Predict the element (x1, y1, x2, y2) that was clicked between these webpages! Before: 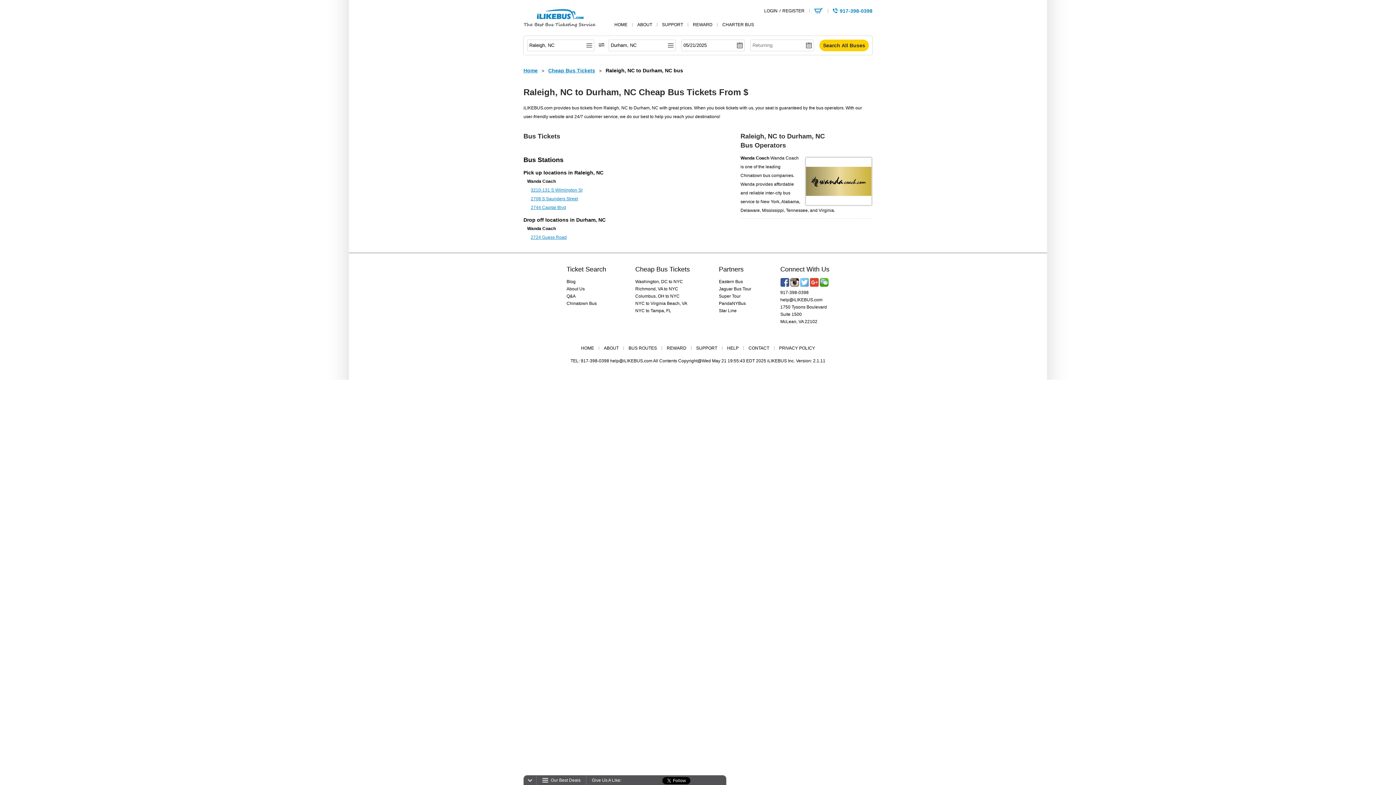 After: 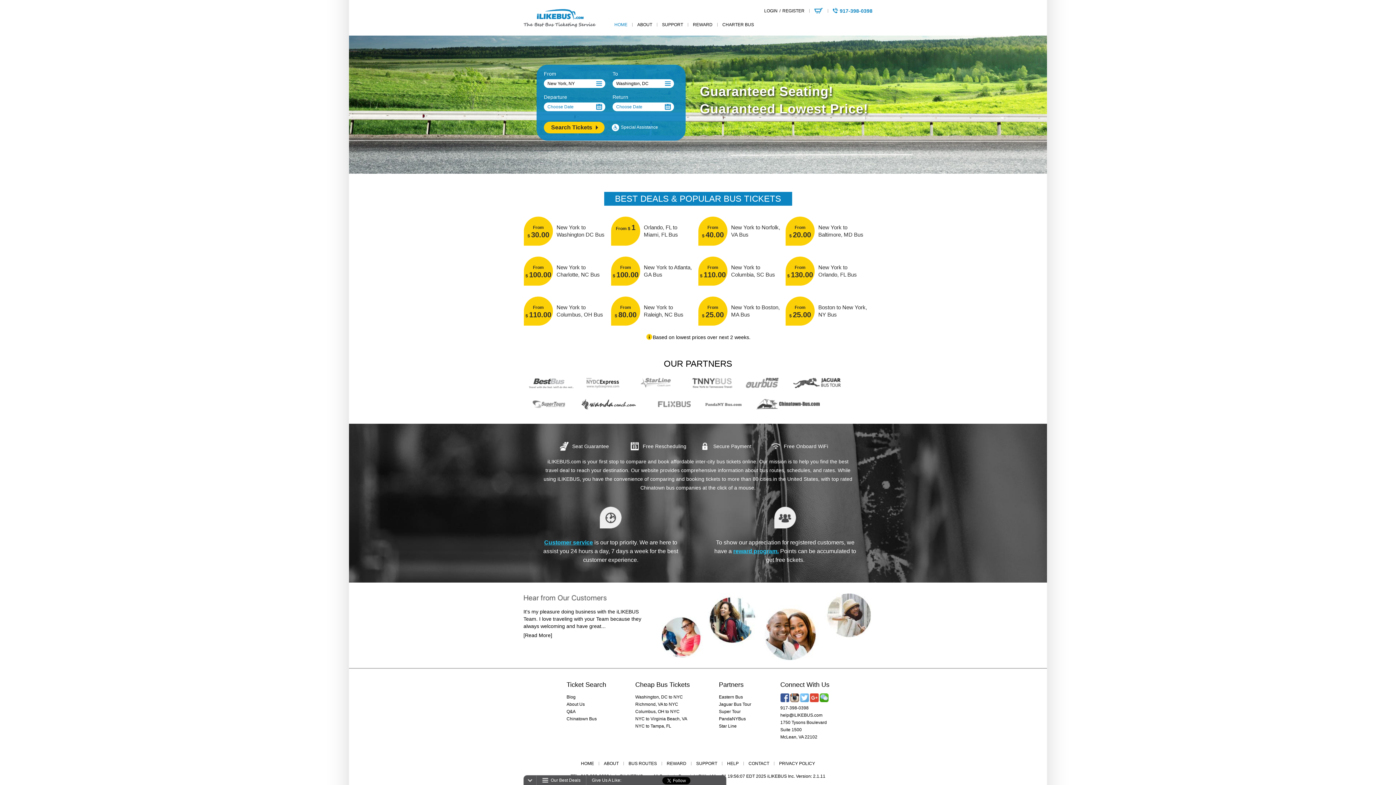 Action: label: HOME bbox: (614, 19, 627, 30)